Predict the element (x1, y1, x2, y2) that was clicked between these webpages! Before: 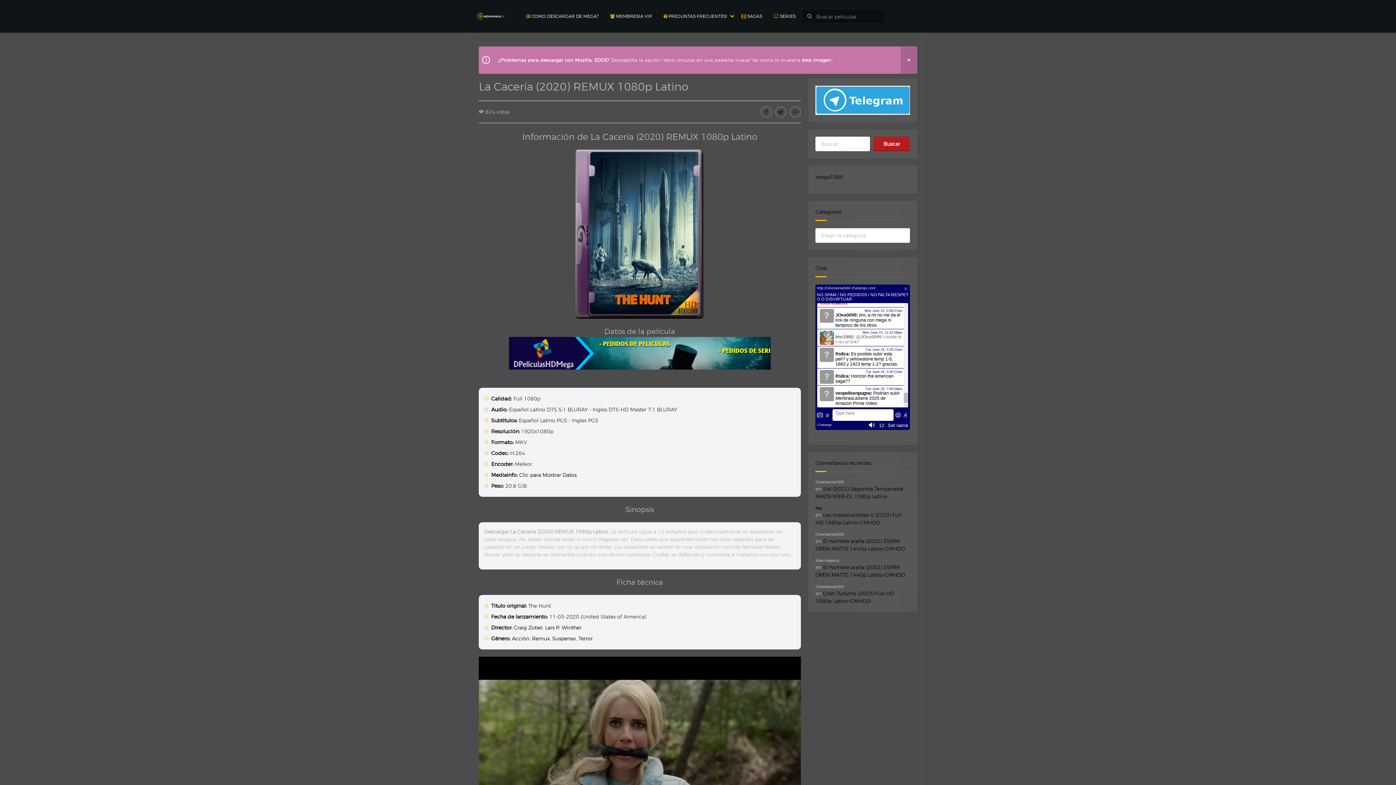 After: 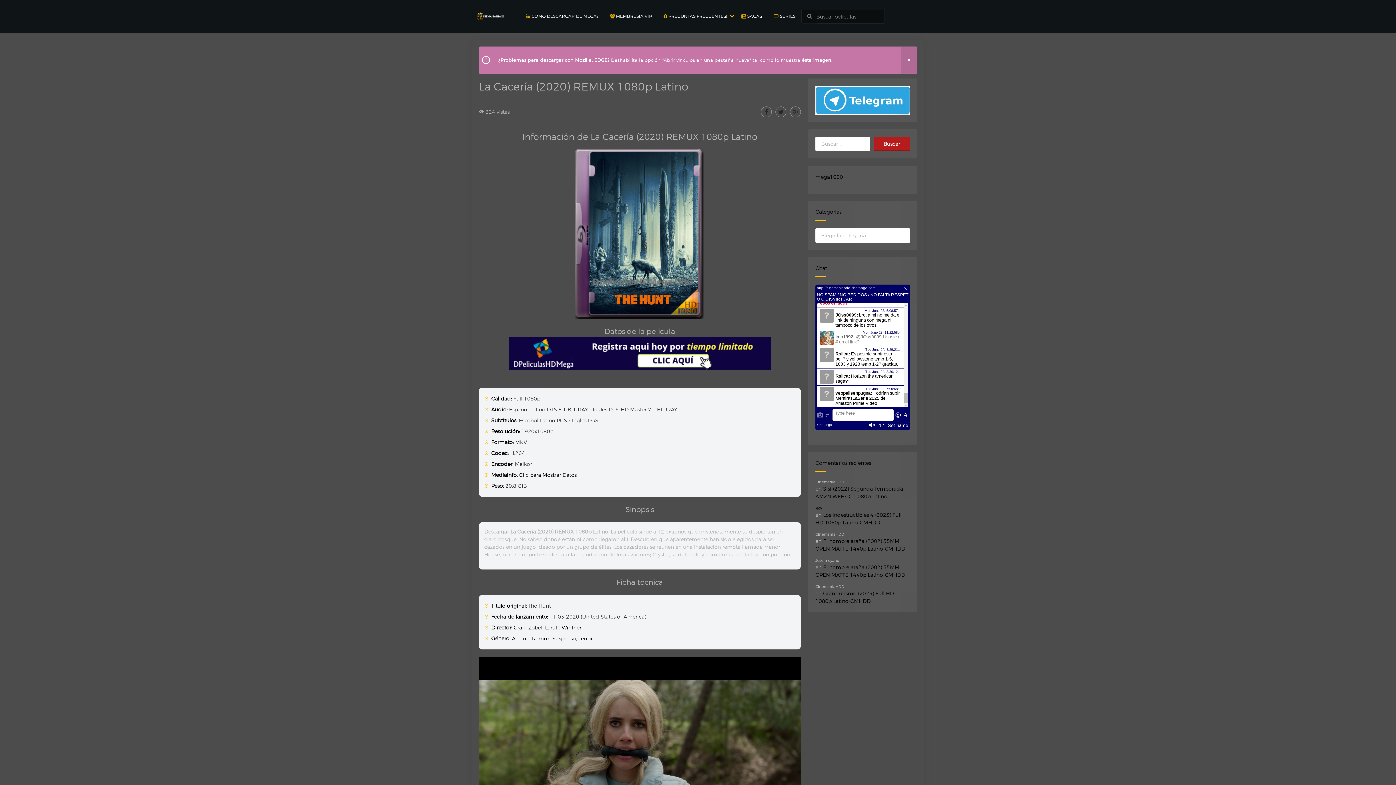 Action: label: × bbox: (901, 46, 917, 73)